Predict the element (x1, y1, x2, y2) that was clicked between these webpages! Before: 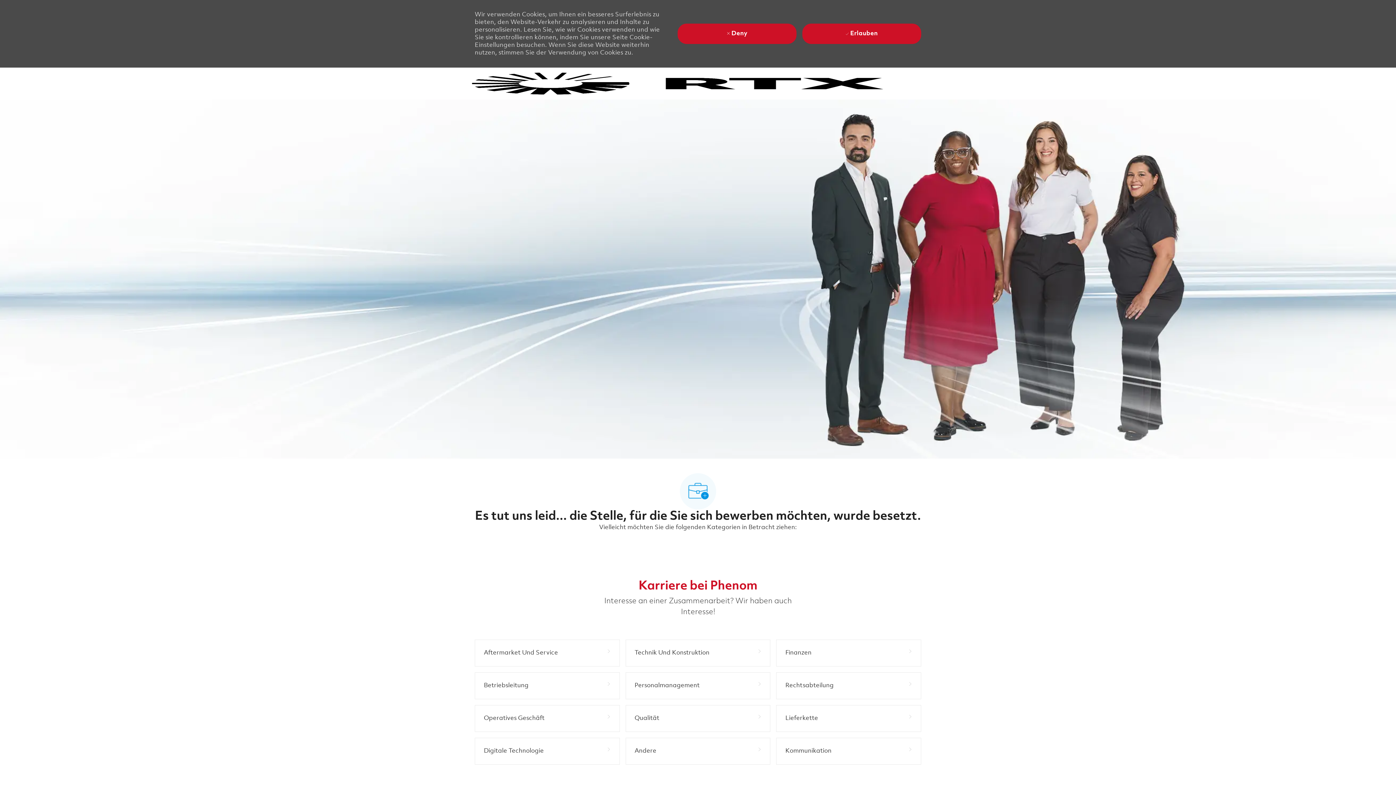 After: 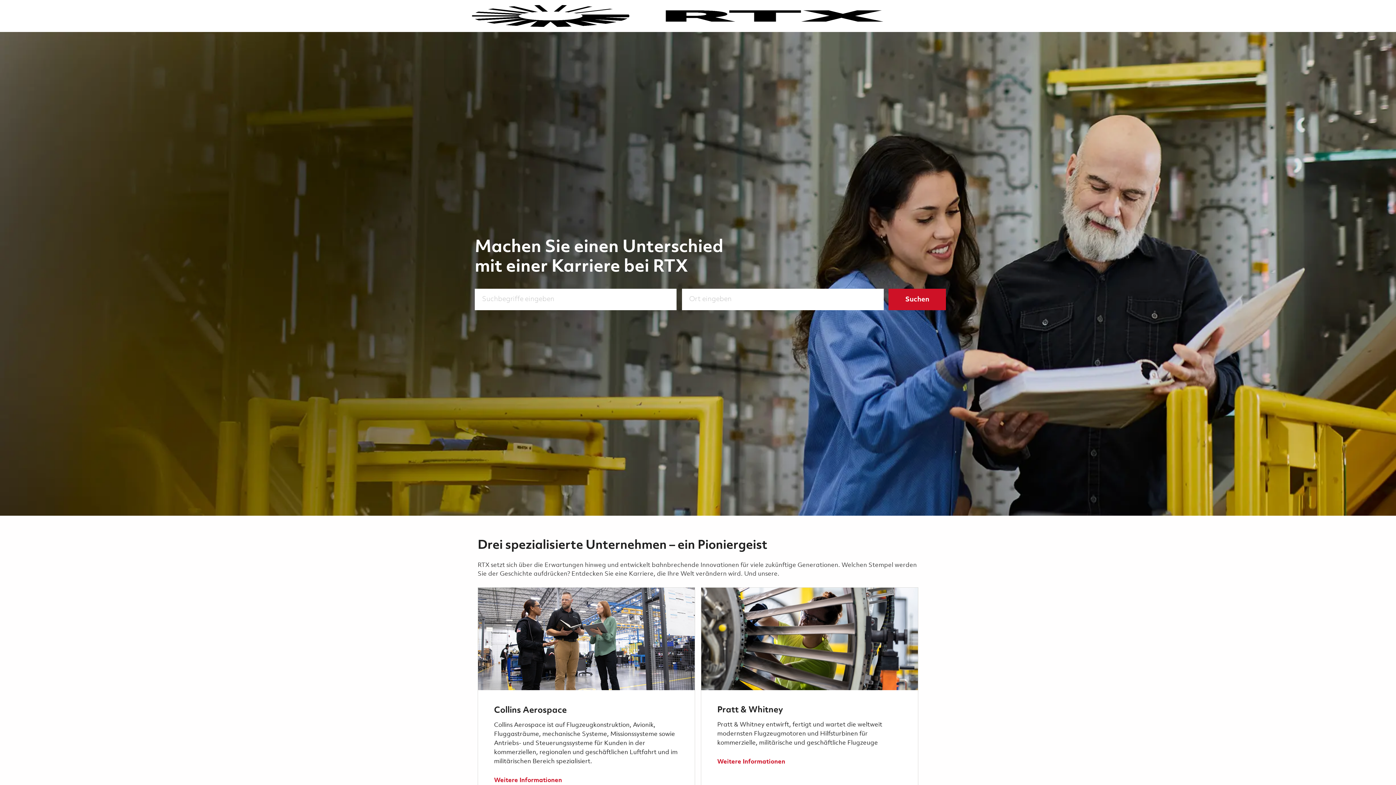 Action: bbox: (472, 80, 883, 86) label: Company Logo